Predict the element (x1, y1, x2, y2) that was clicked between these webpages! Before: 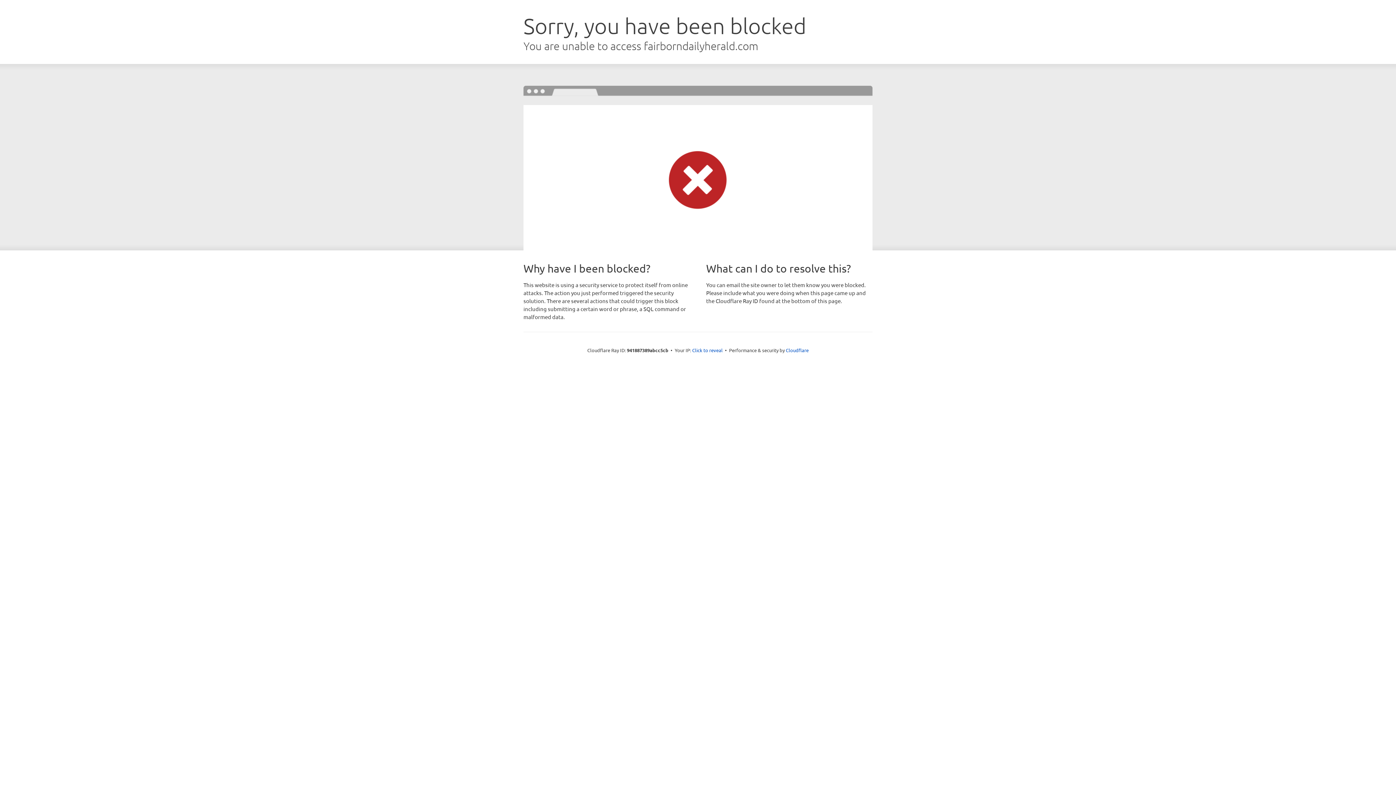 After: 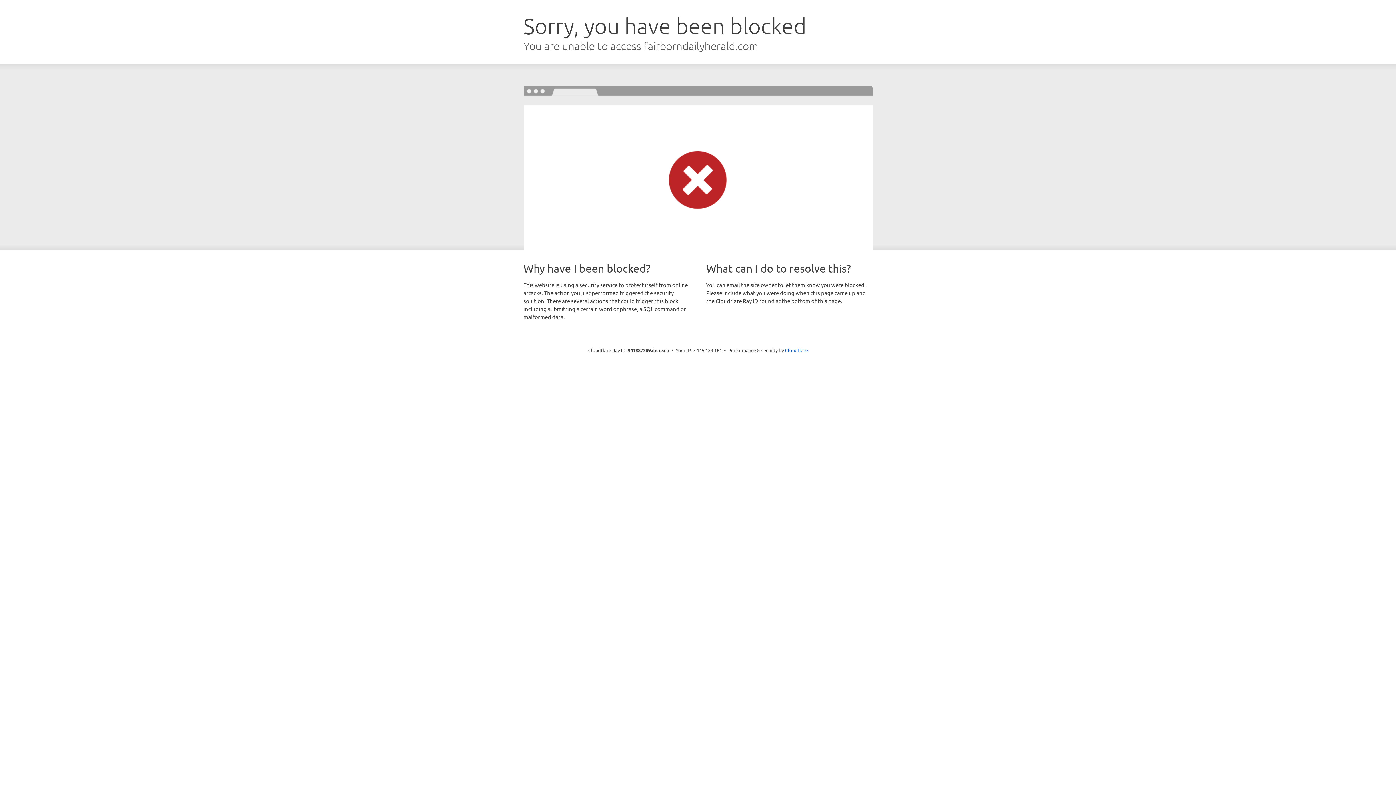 Action: bbox: (692, 346, 722, 353) label: Click to reveal